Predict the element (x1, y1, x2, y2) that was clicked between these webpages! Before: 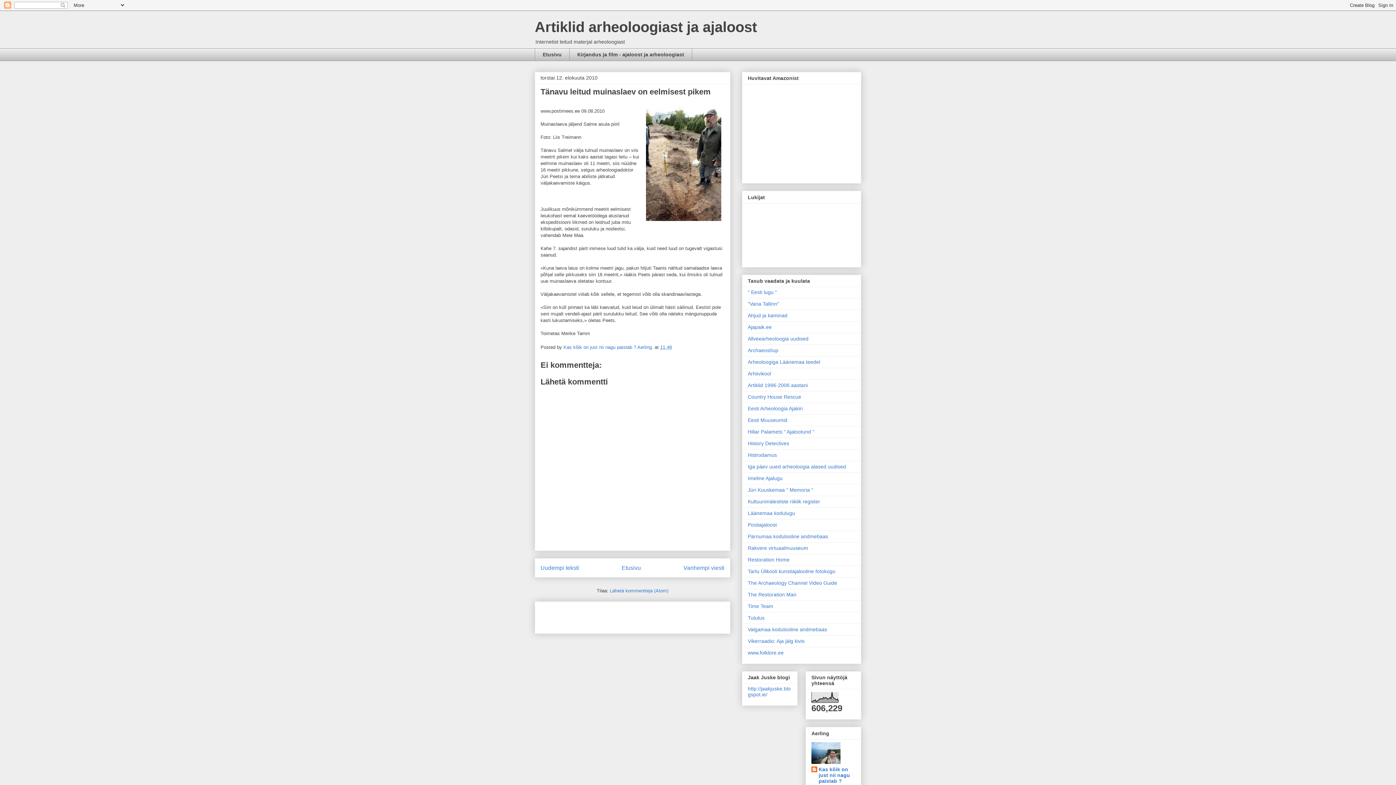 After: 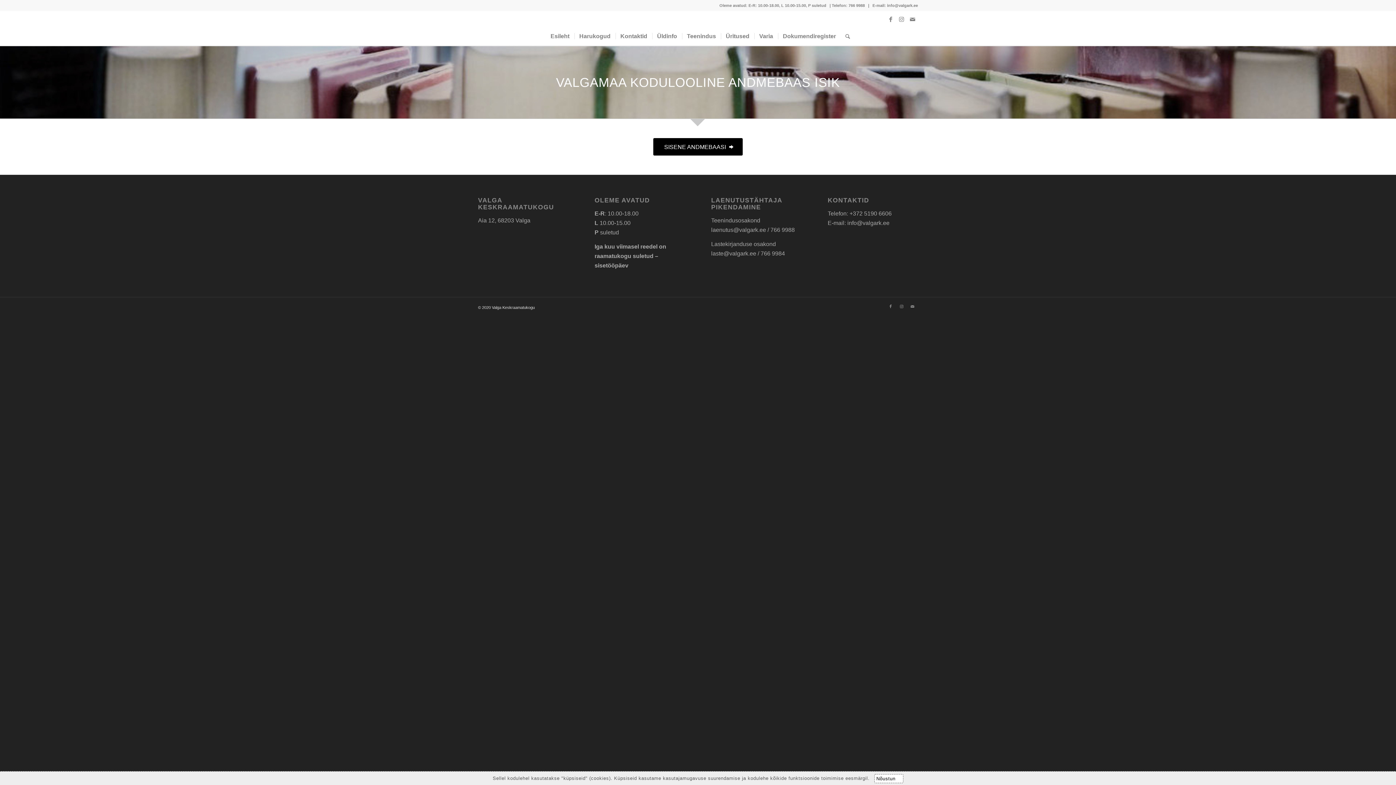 Action: label: Valgamaa kodulooline andmebaas bbox: (748, 626, 827, 632)